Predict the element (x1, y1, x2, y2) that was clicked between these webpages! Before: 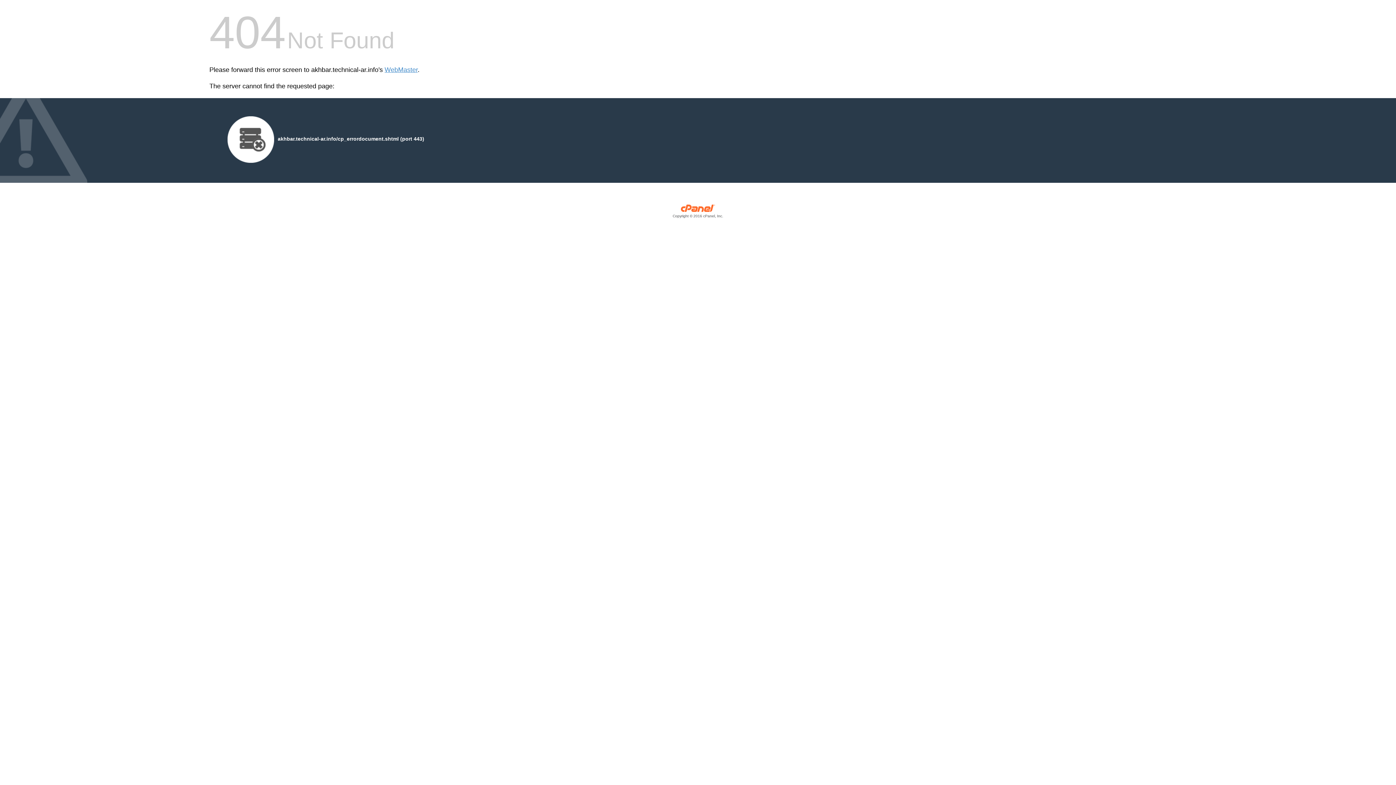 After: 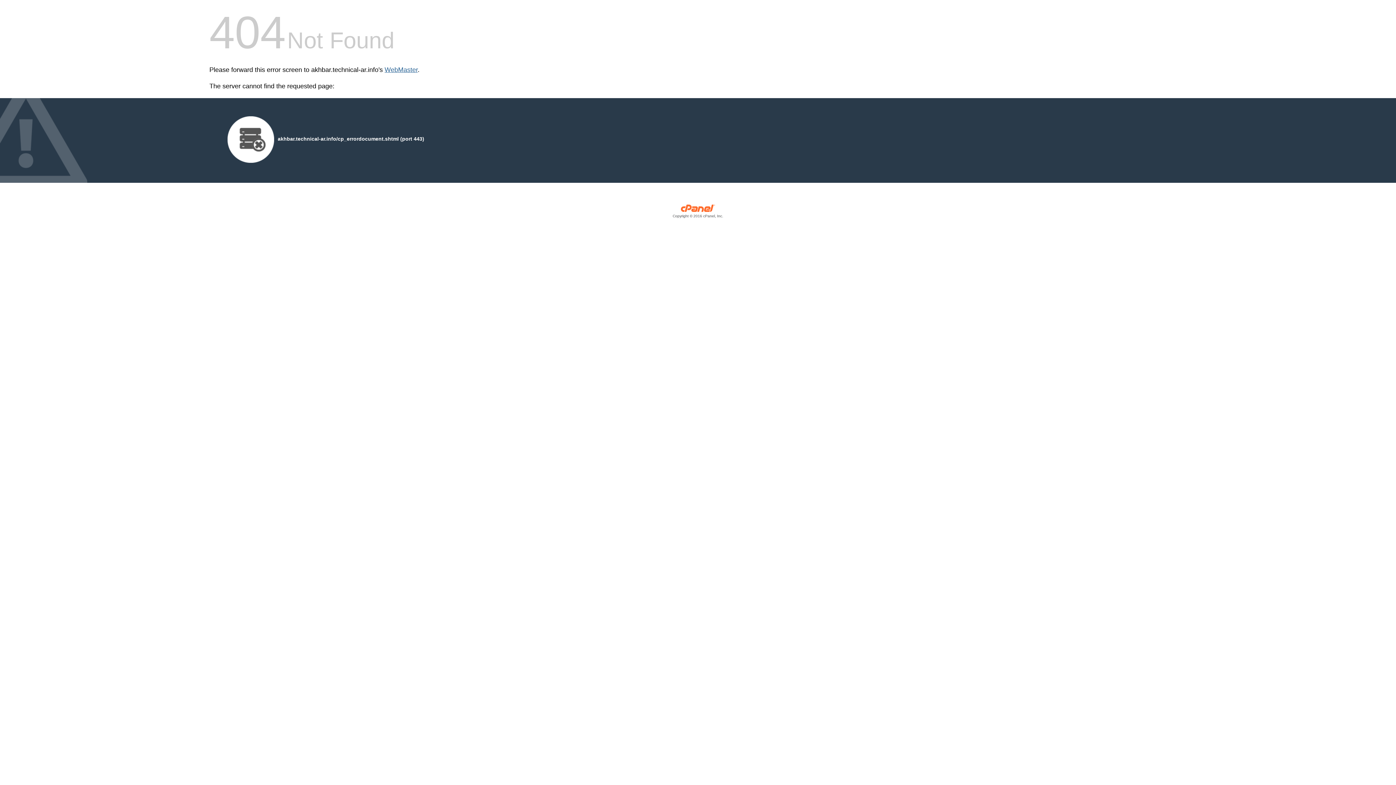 Action: bbox: (384, 66, 417, 73) label: WebMaster